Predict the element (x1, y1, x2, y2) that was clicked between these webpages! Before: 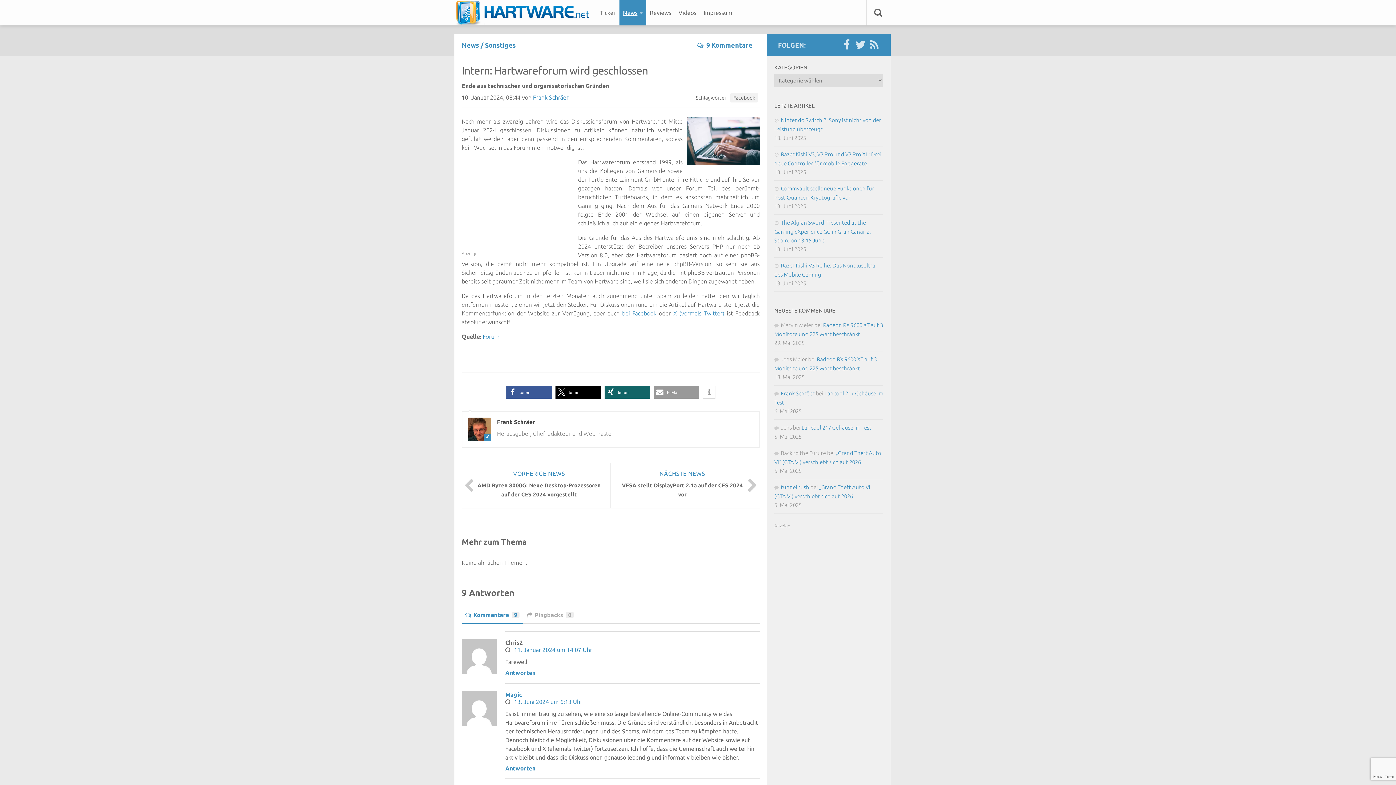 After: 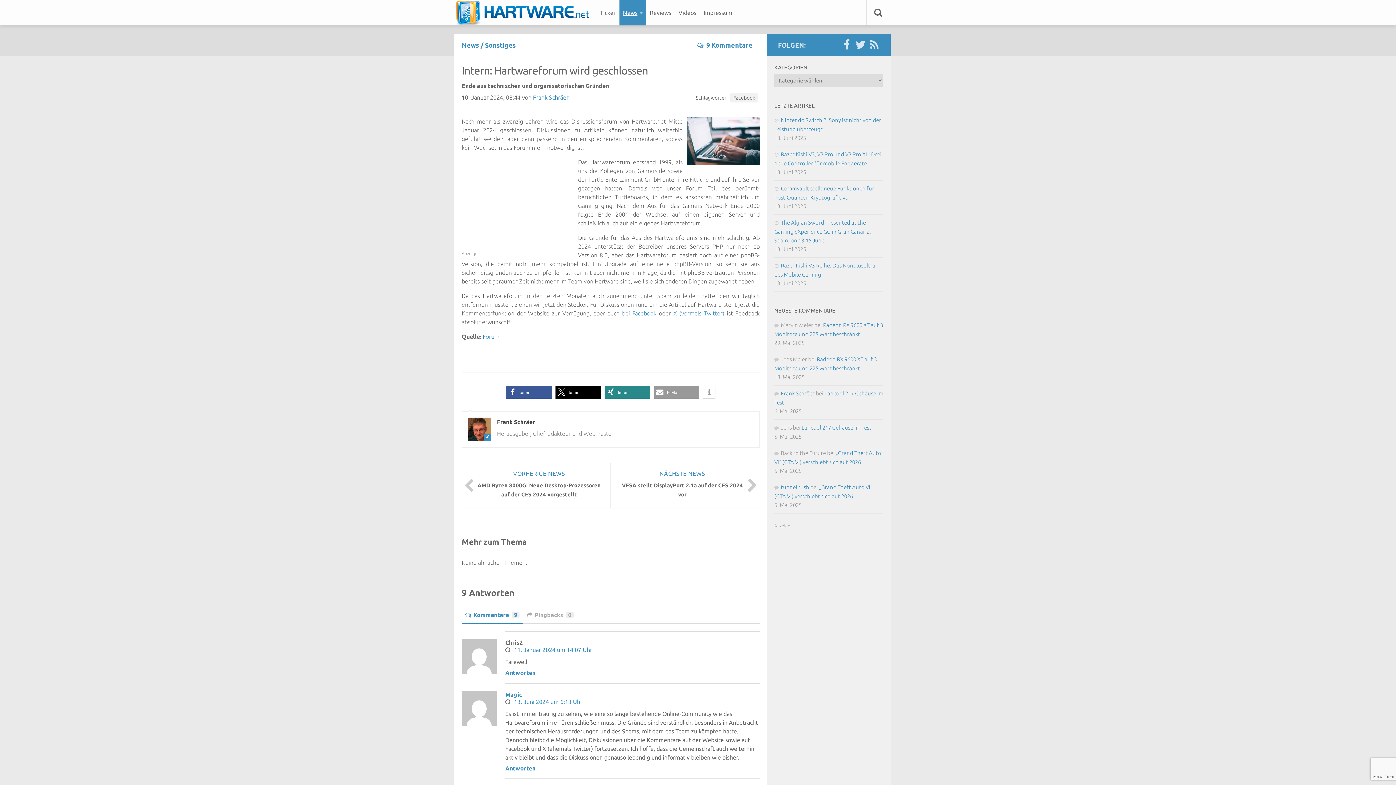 Action: label: Bei XING teilen bbox: (604, 386, 650, 398)